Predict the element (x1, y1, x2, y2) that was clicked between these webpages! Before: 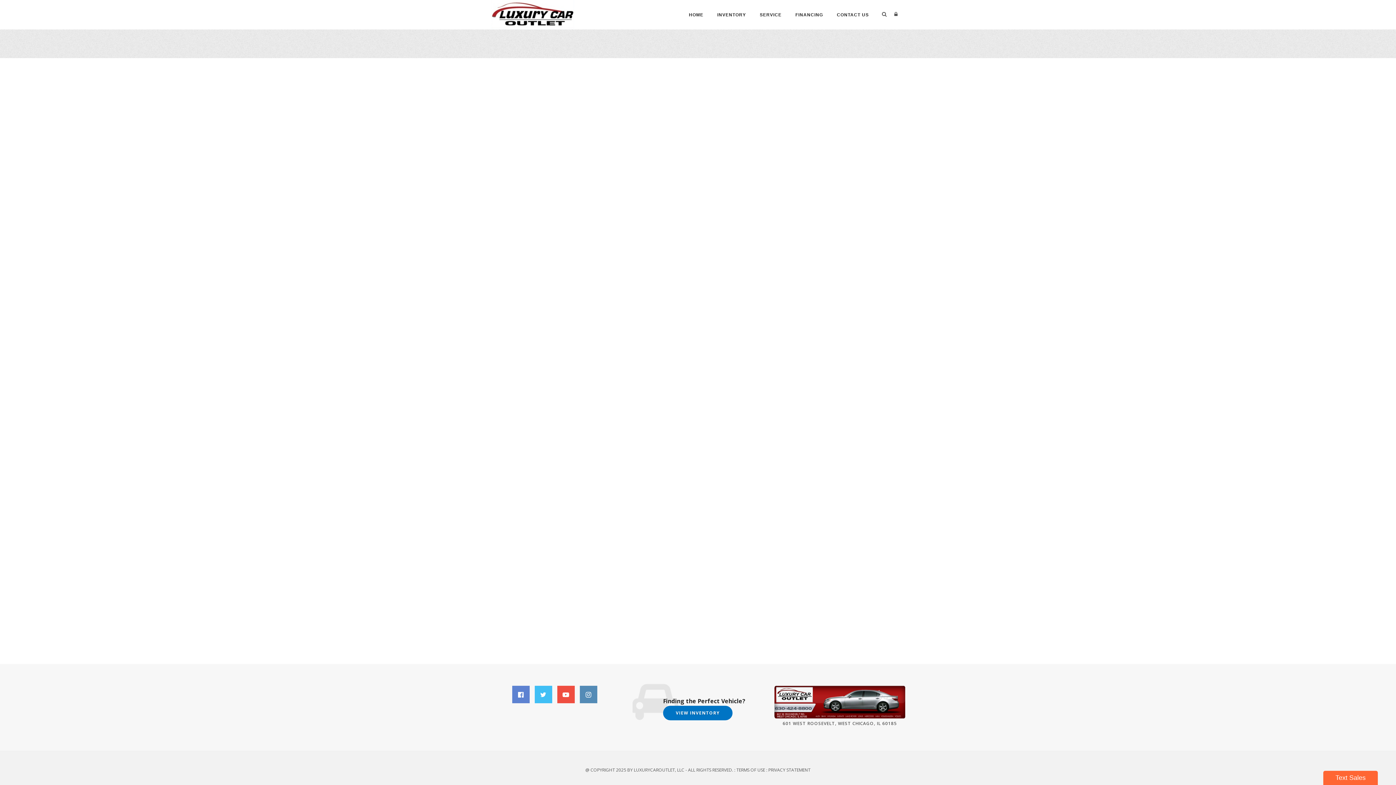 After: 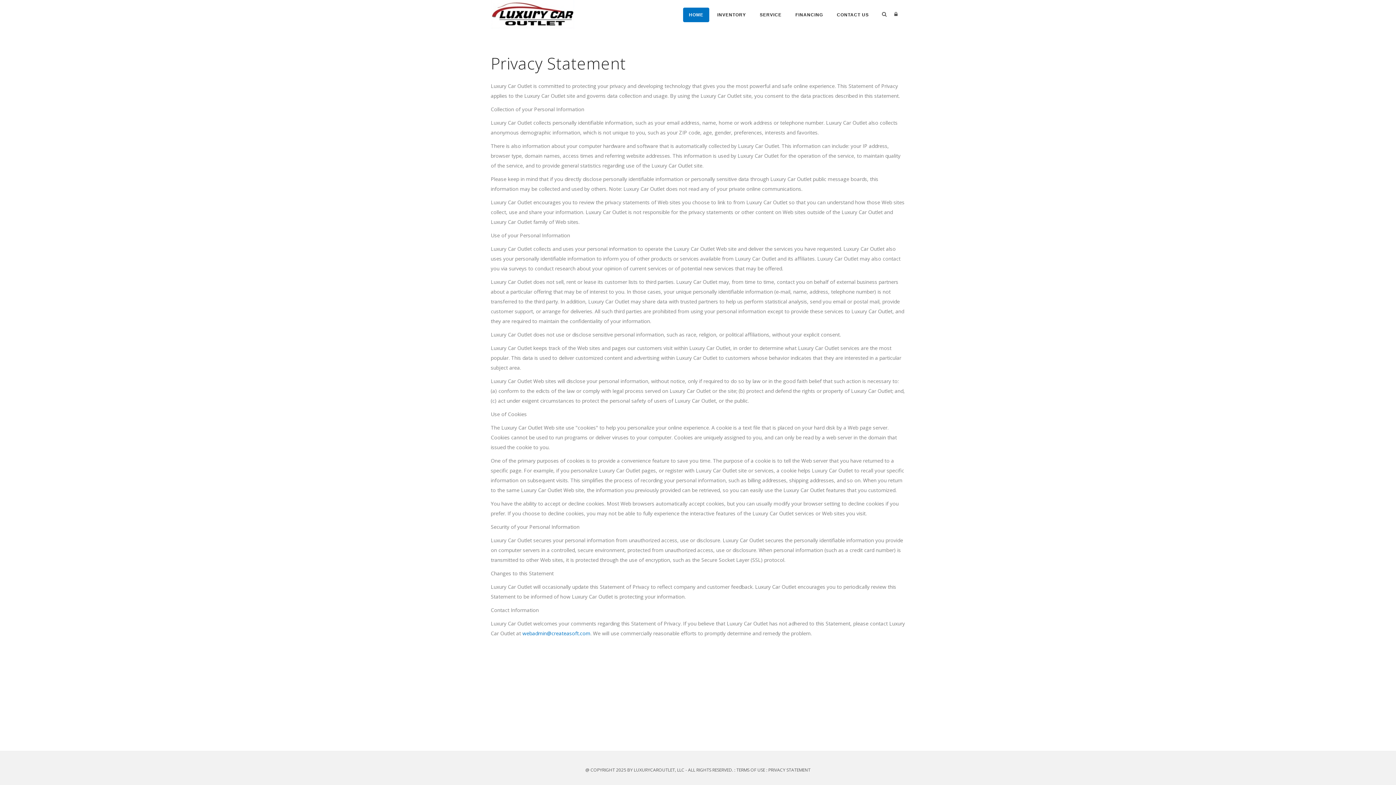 Action: bbox: (768, 767, 810, 773) label: PRIVACY STATEMENT